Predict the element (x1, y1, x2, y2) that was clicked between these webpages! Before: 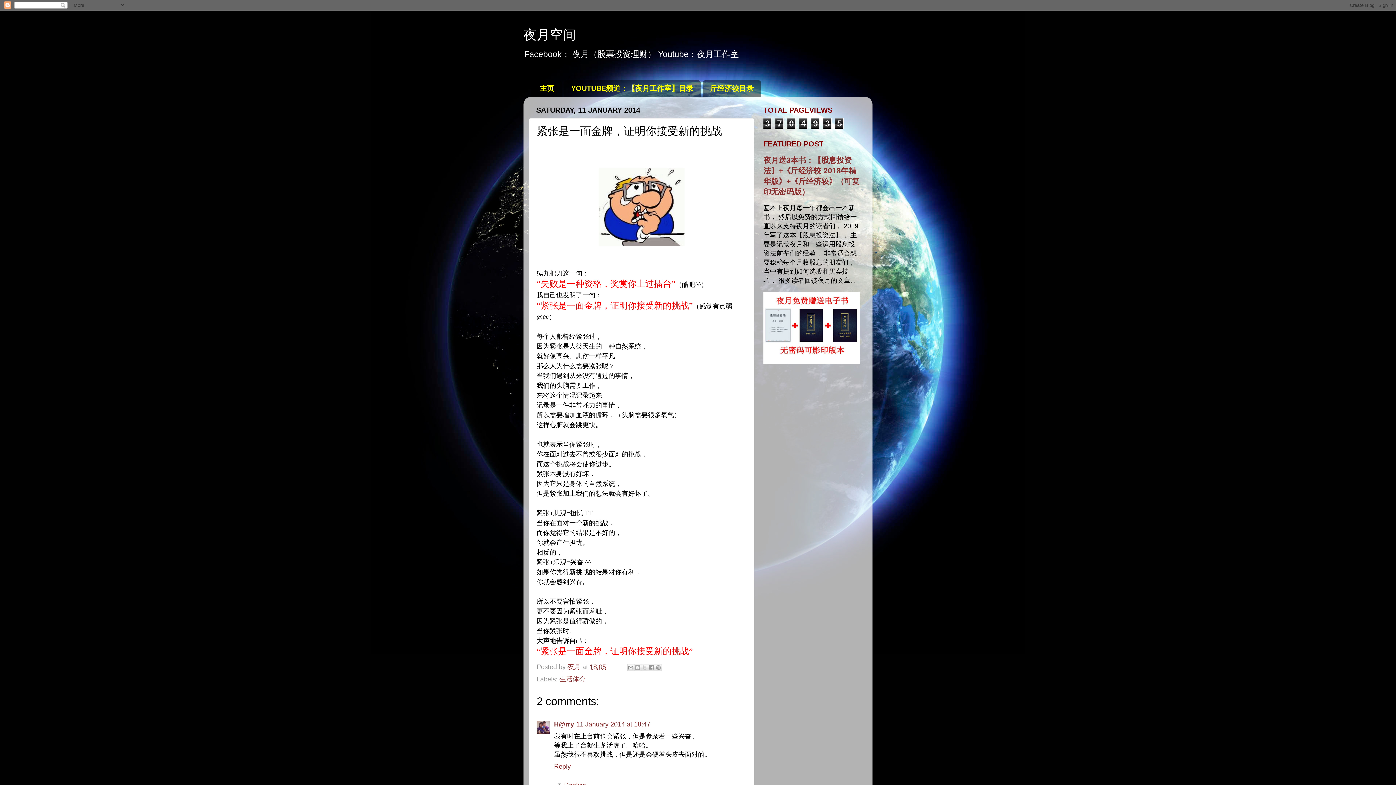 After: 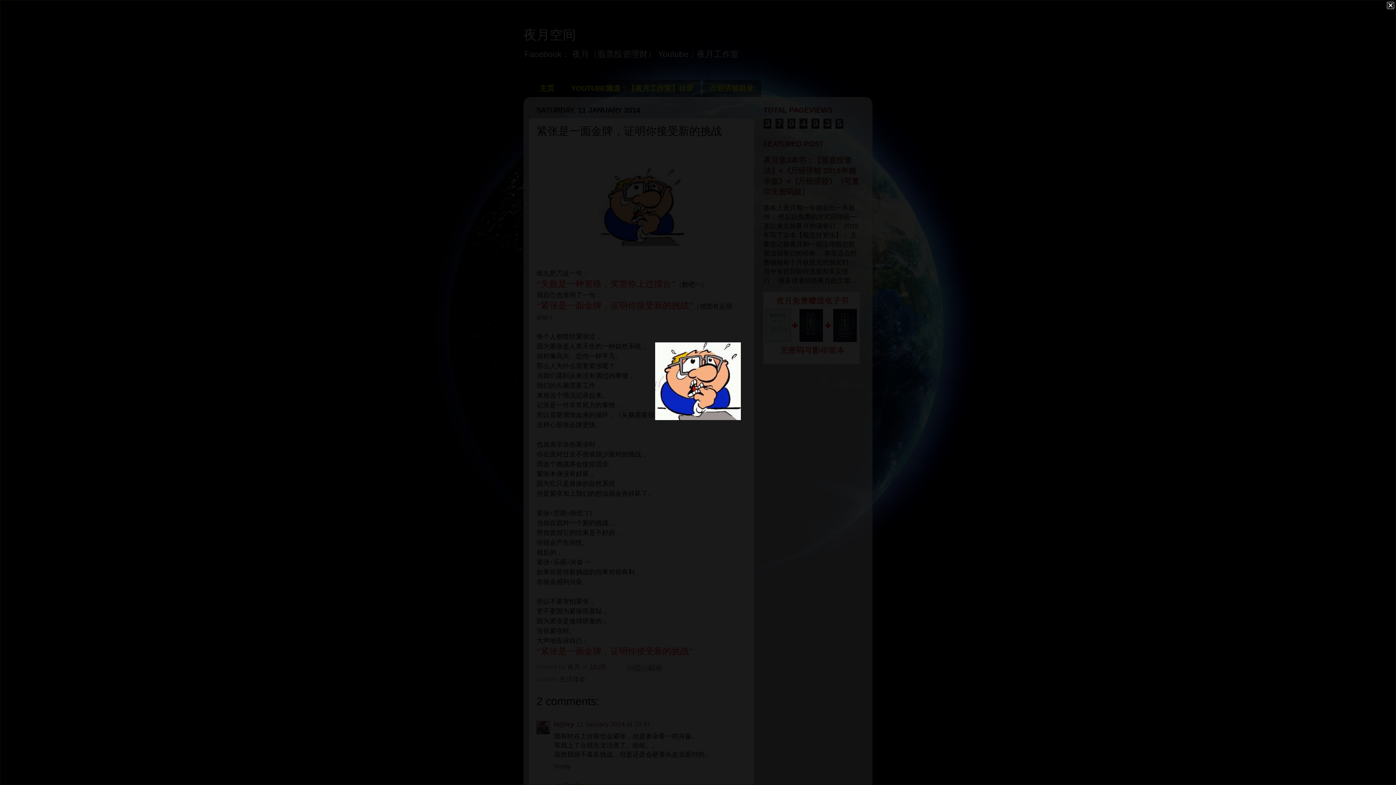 Action: bbox: (598, 240, 684, 247)